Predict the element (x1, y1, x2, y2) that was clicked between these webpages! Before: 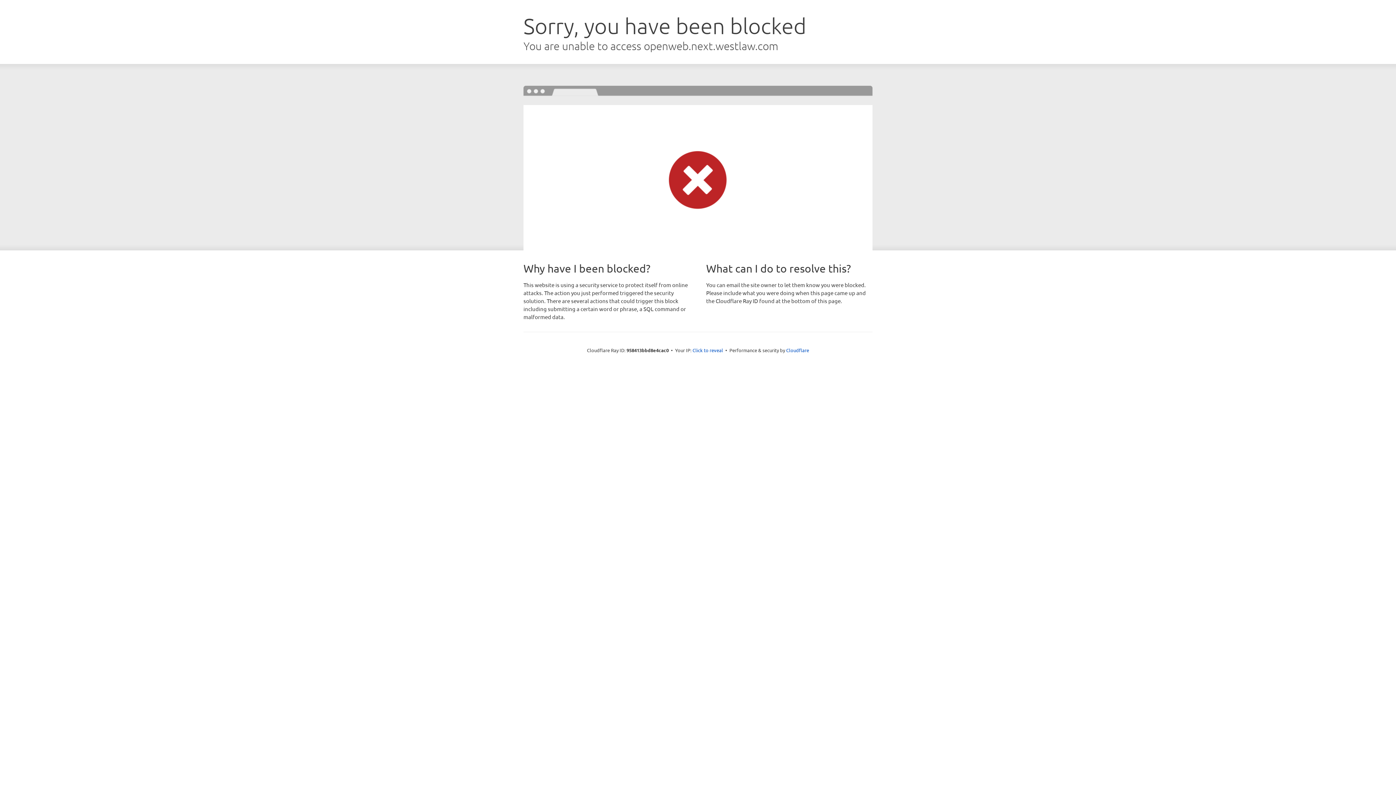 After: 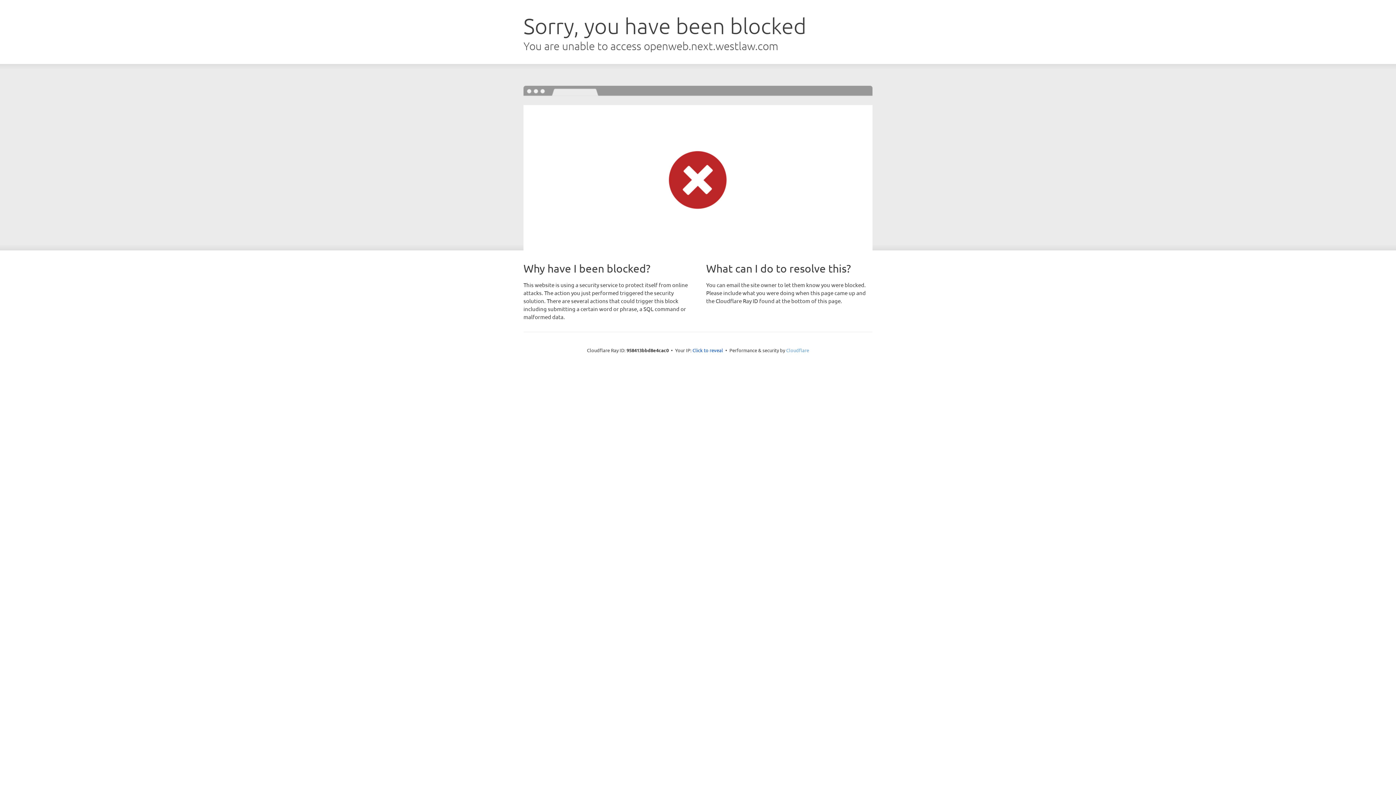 Action: bbox: (786, 347, 809, 353) label: Cloudflare